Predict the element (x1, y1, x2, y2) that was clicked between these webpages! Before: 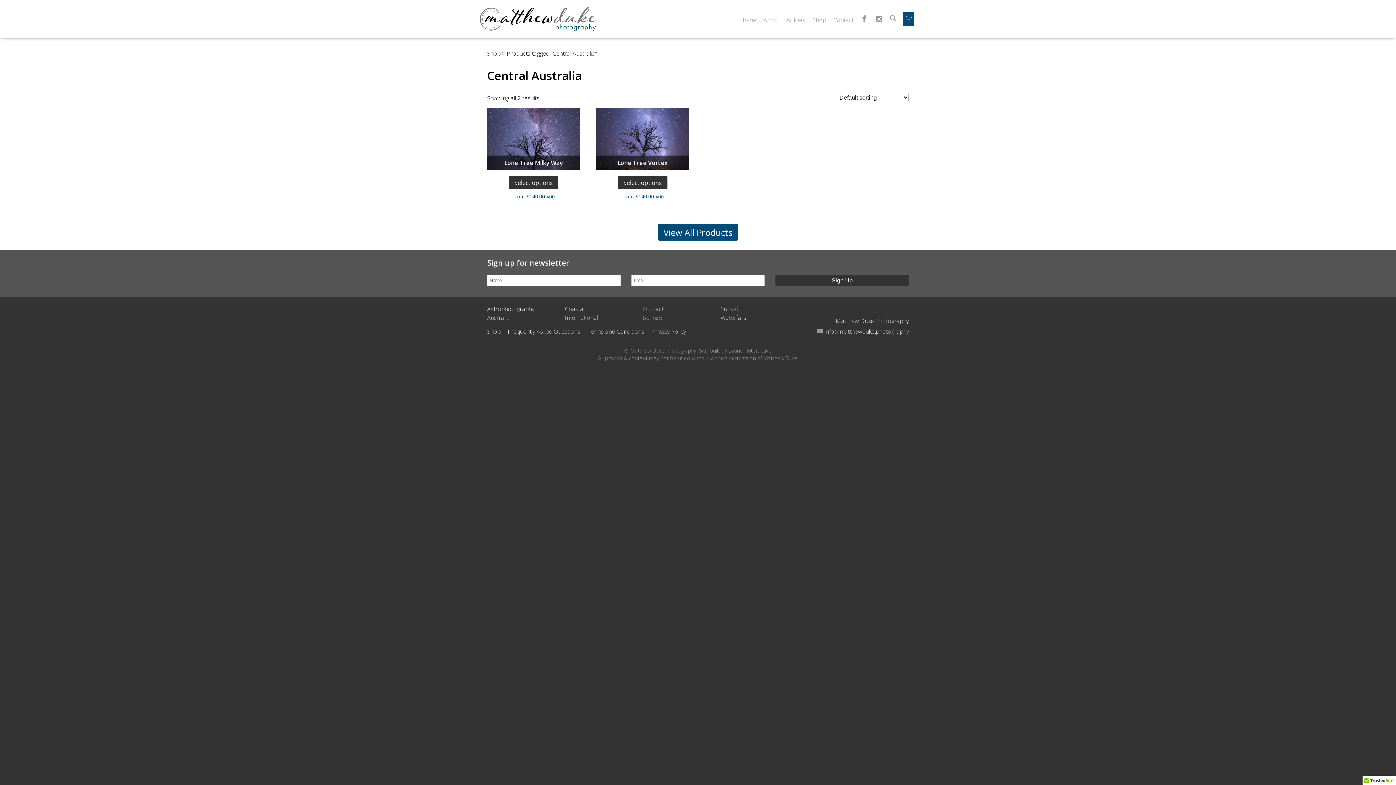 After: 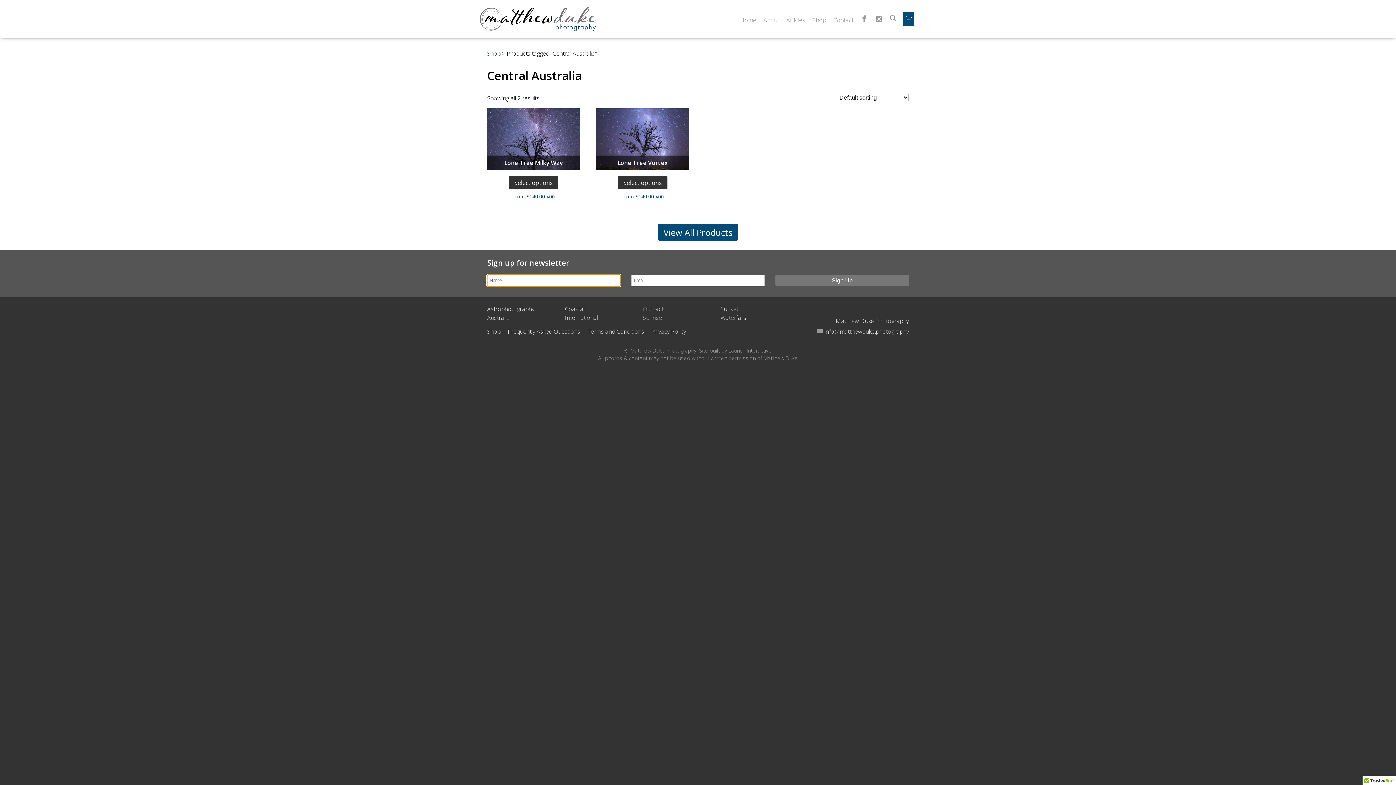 Action: label: Sign Up bbox: (775, 274, 909, 286)